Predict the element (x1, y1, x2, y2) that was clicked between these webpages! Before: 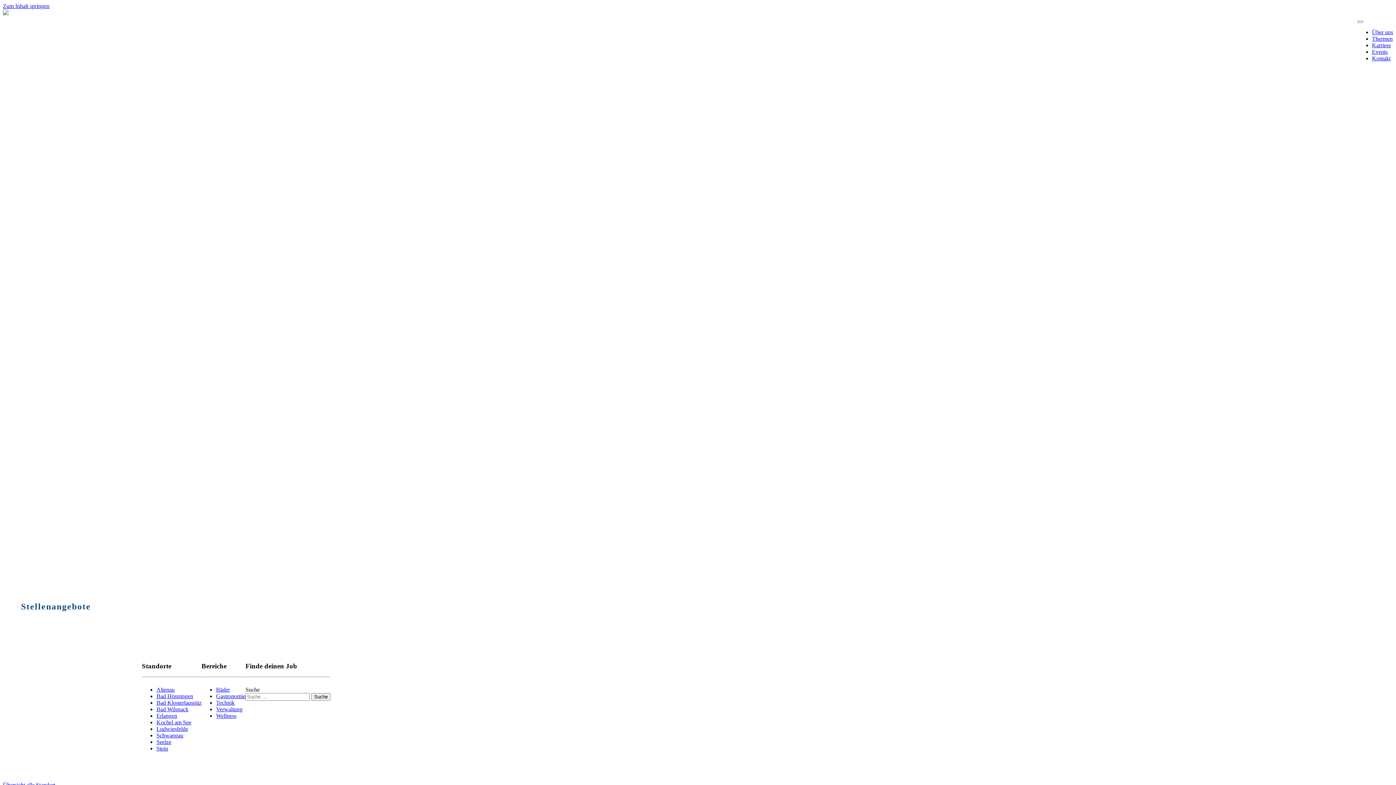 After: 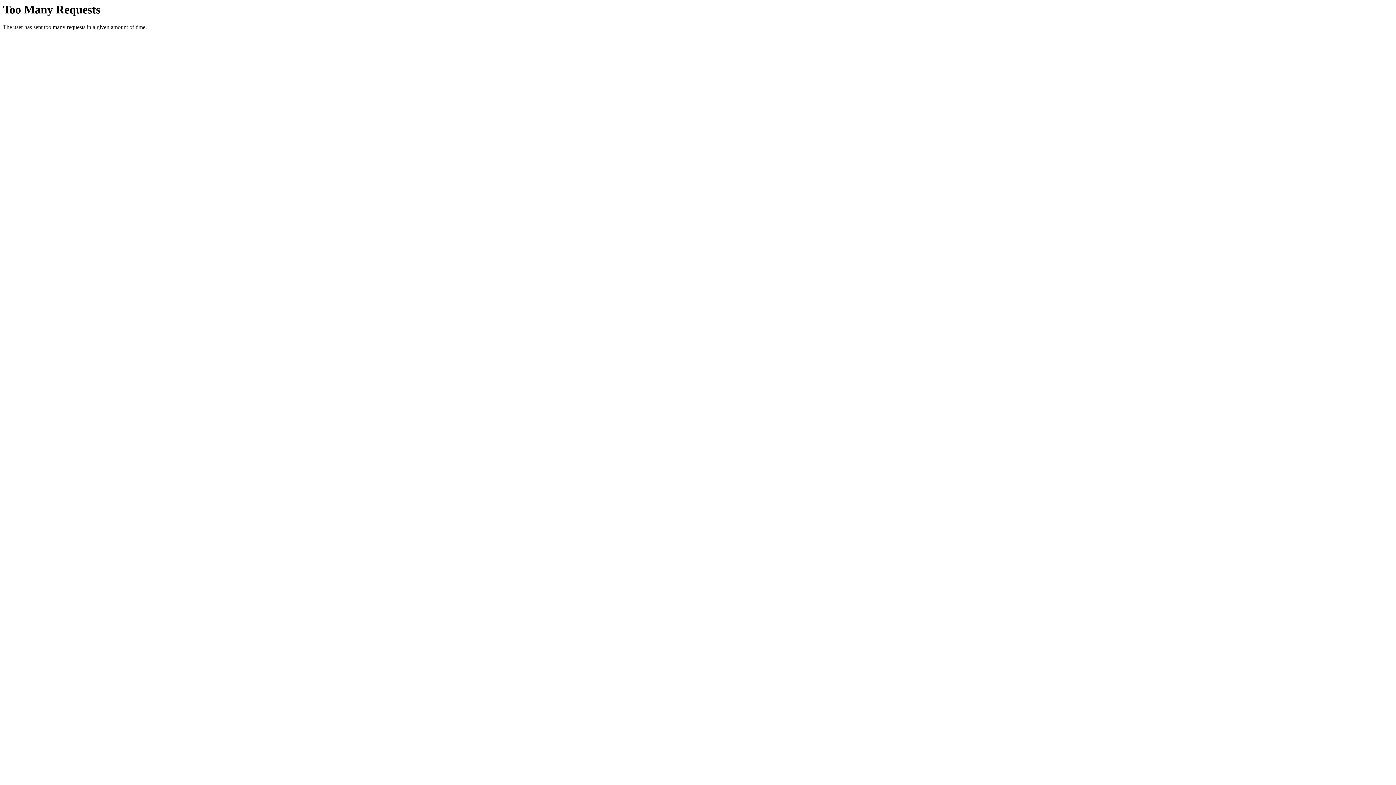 Action: label: Erlangen bbox: (156, 713, 177, 719)